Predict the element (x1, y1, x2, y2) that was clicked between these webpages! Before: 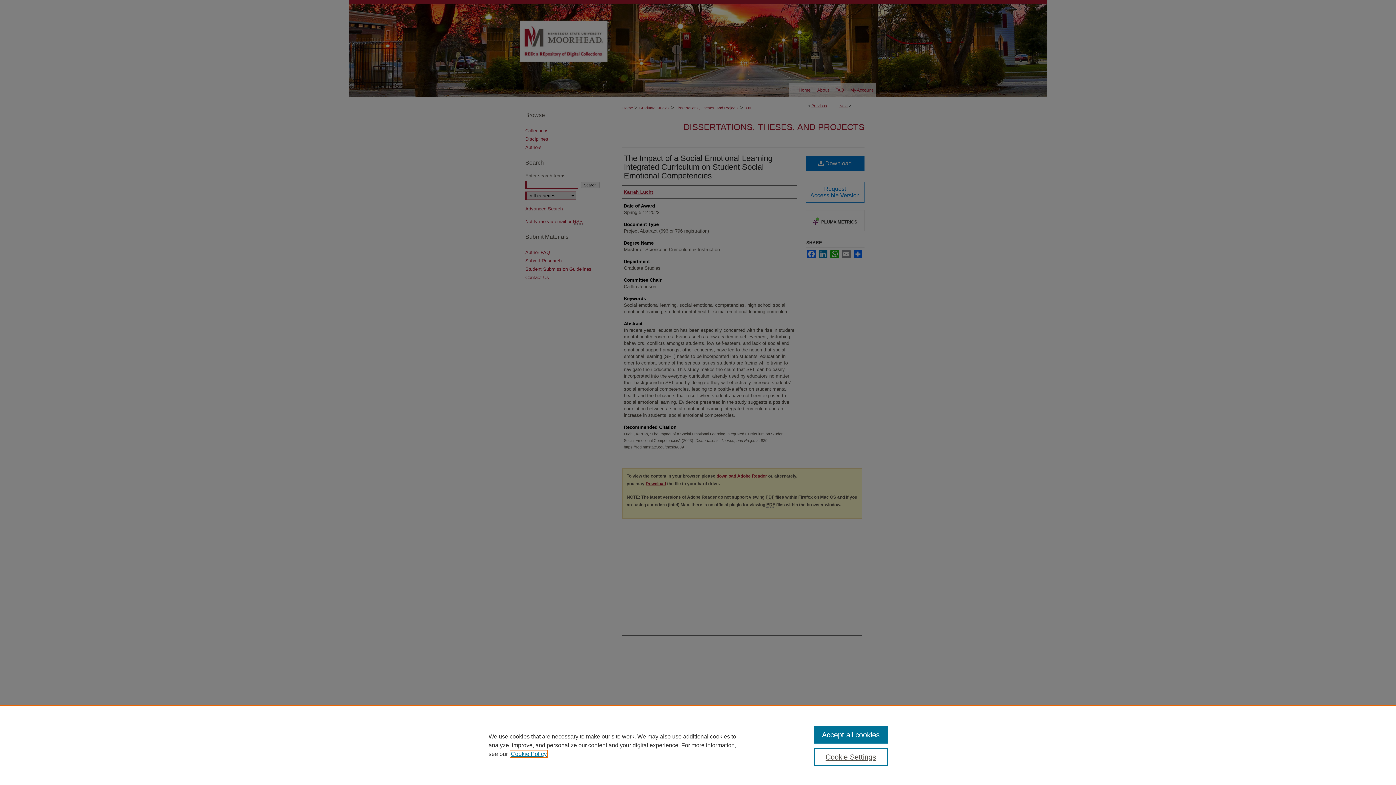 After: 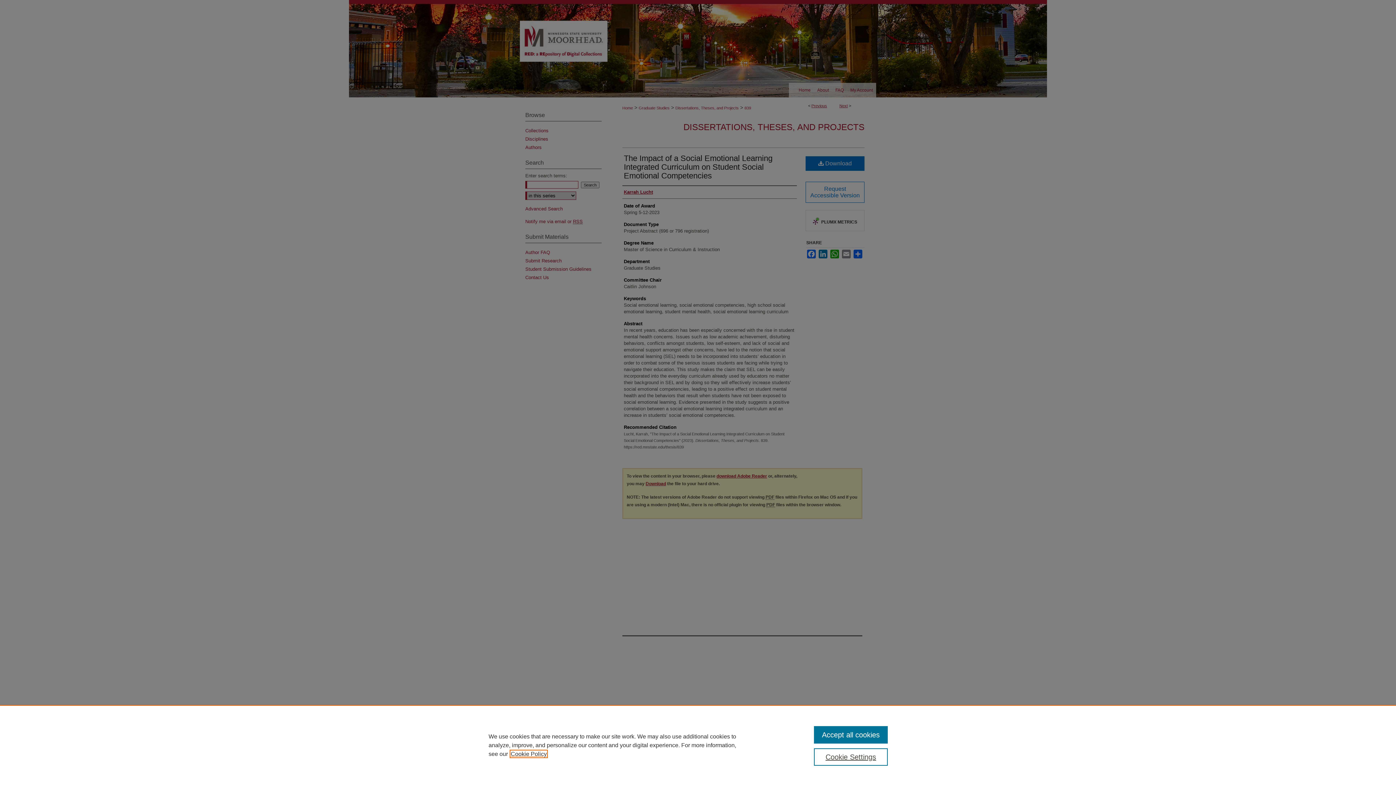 Action: label: , opens in a new tab bbox: (510, 751, 546, 757)